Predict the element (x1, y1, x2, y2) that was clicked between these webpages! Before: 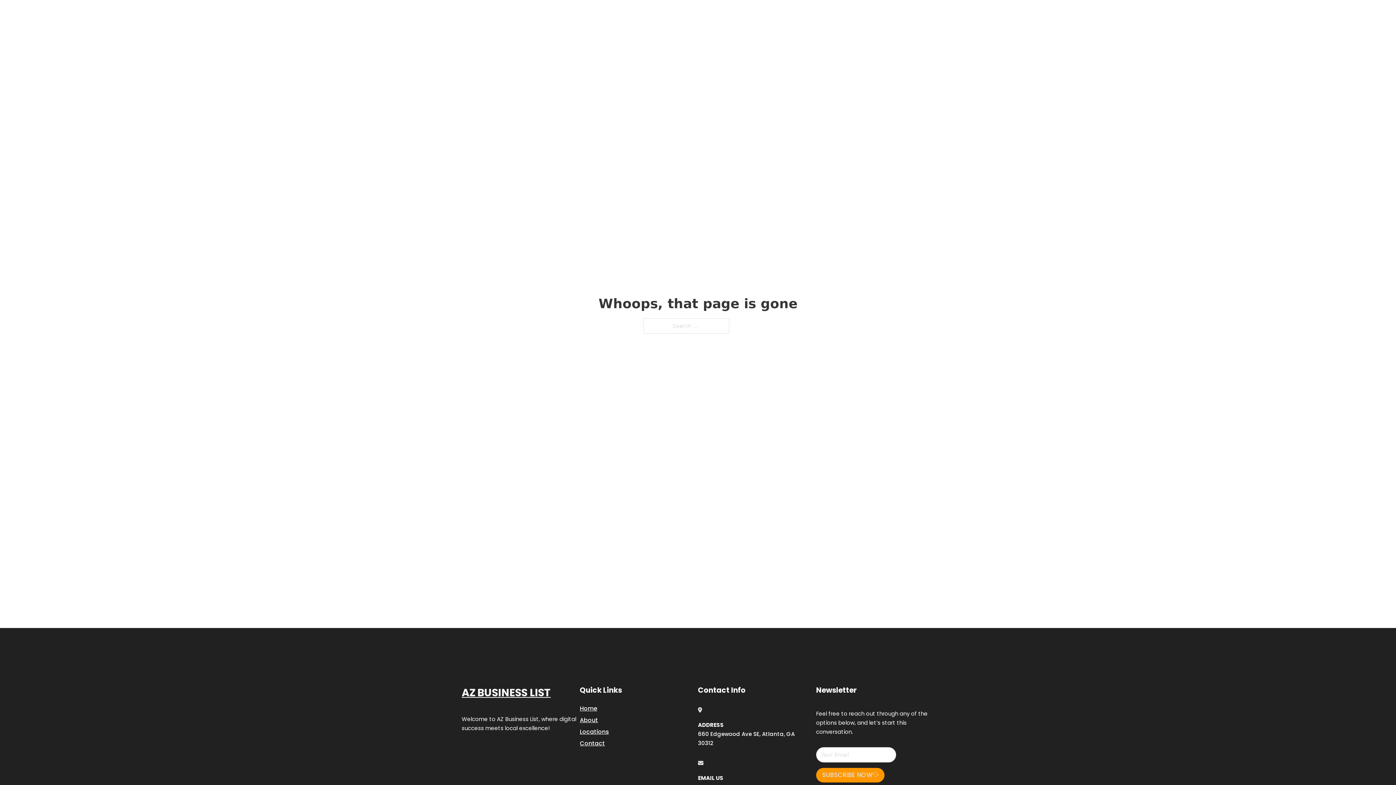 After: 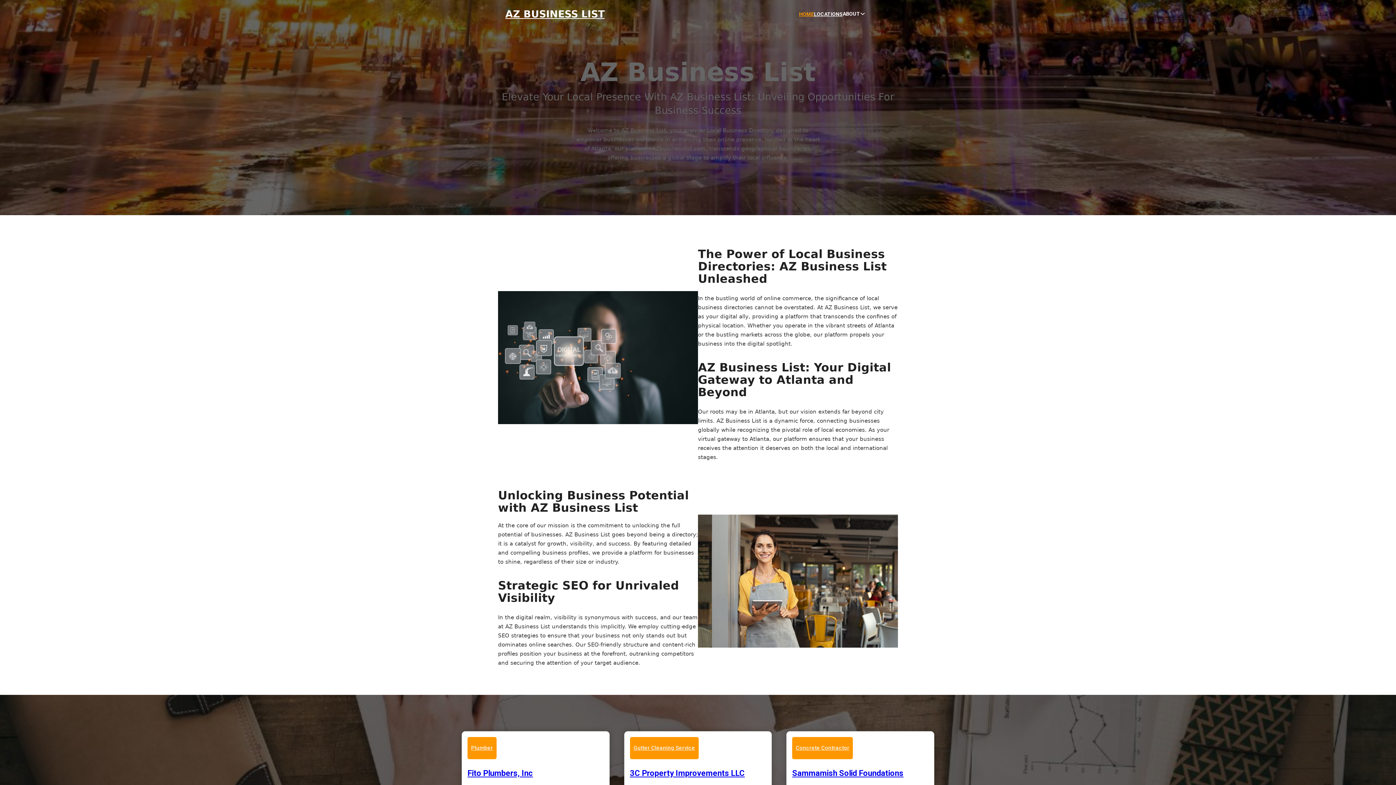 Action: label: Home bbox: (580, 703, 597, 713)